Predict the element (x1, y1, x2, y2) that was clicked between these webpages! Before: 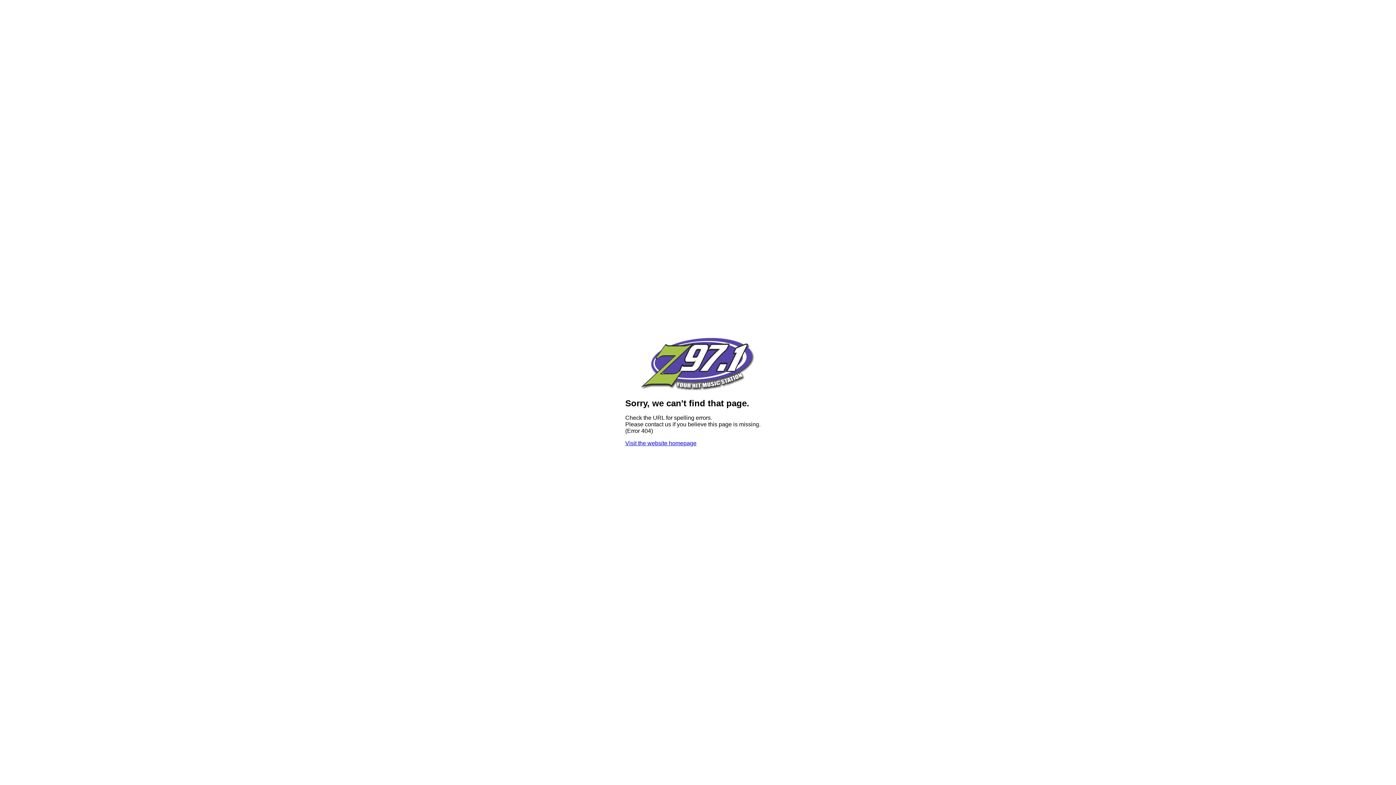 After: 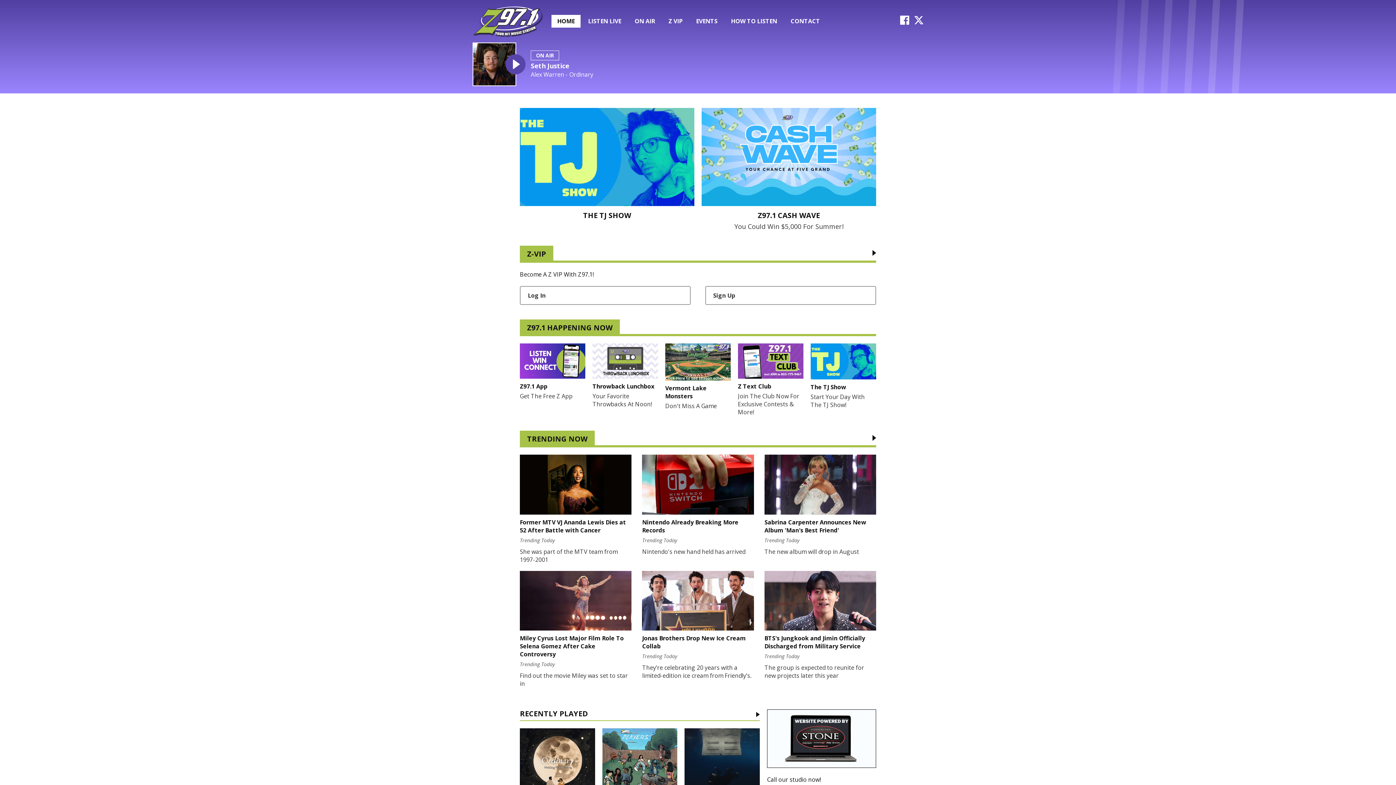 Action: label: Visit the website homepage bbox: (625, 440, 696, 446)